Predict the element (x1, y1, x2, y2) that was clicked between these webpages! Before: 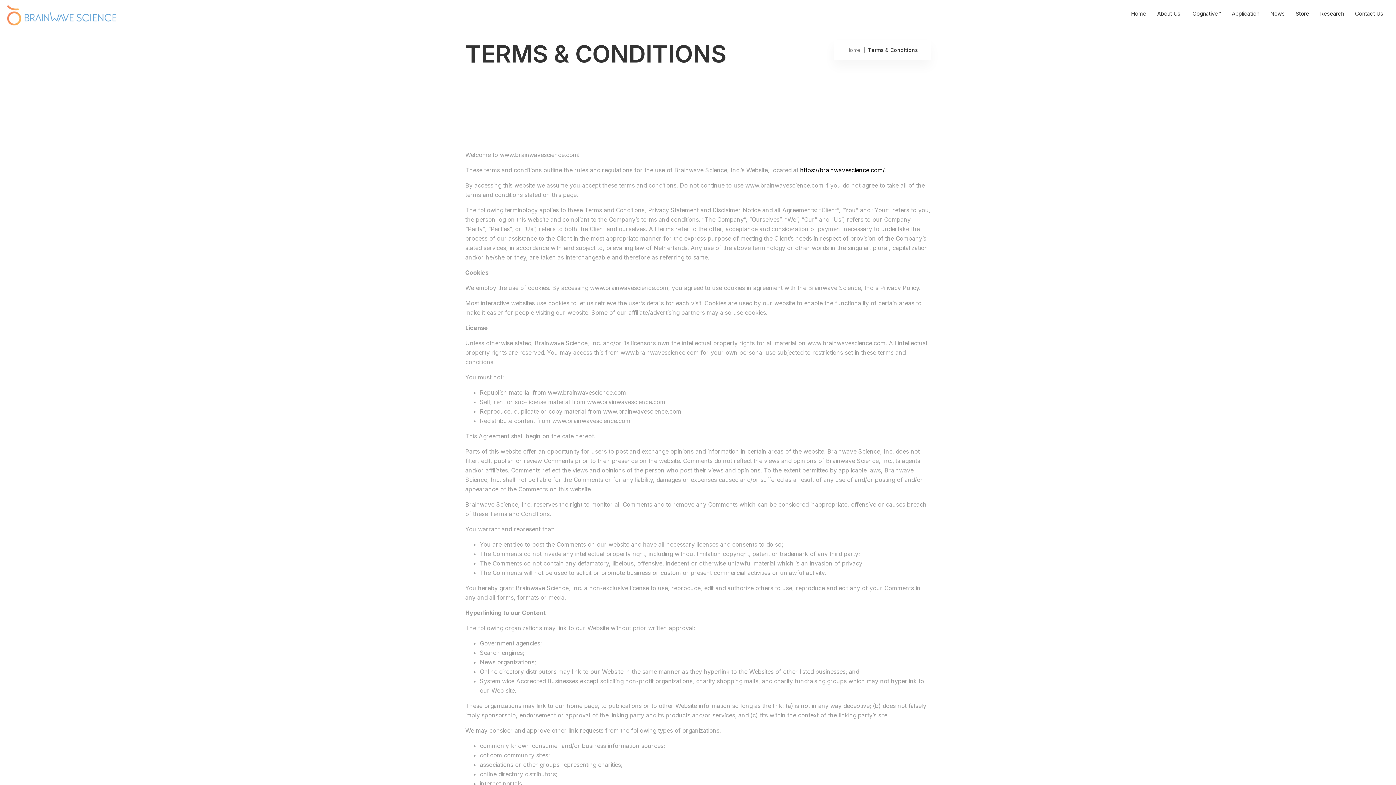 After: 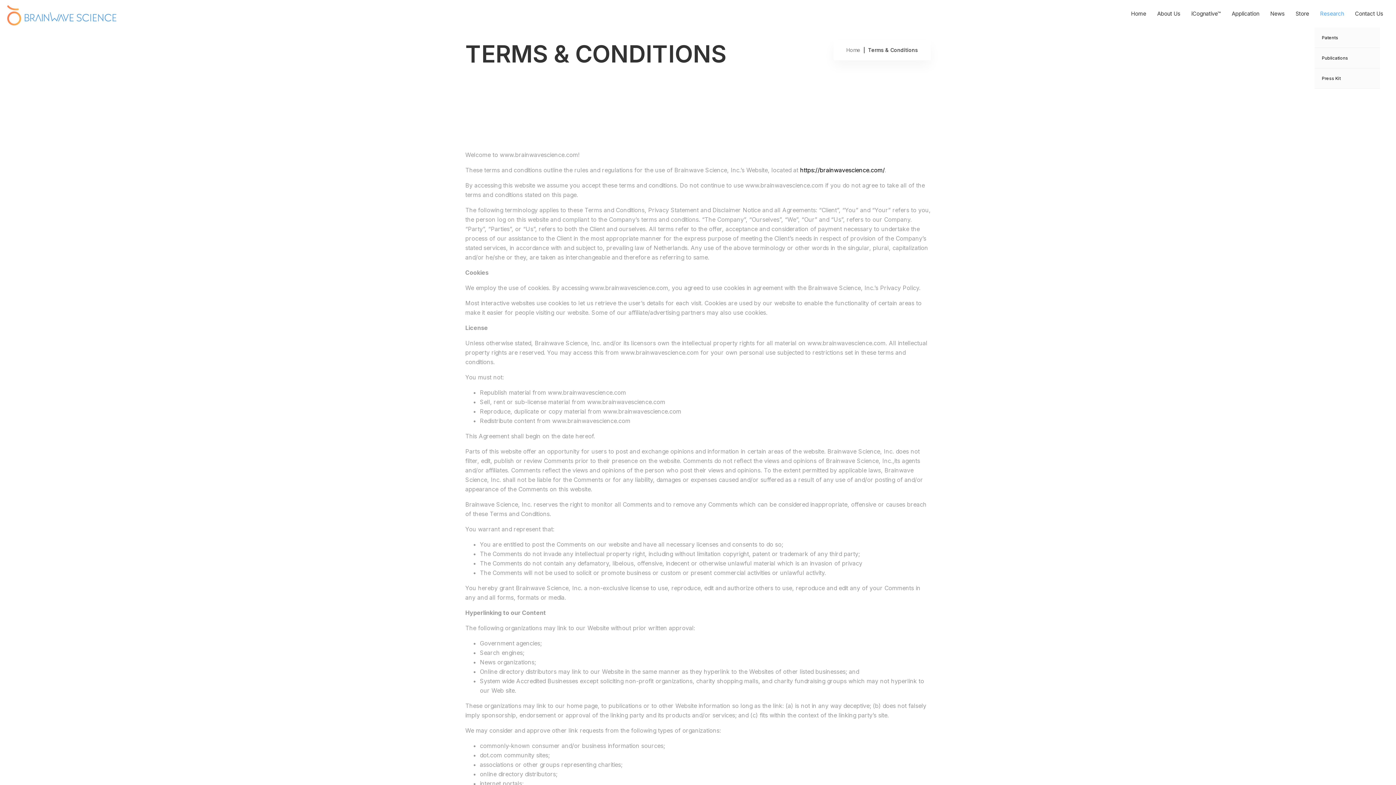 Action: label: Research bbox: (1314, 0, 1349, 27)